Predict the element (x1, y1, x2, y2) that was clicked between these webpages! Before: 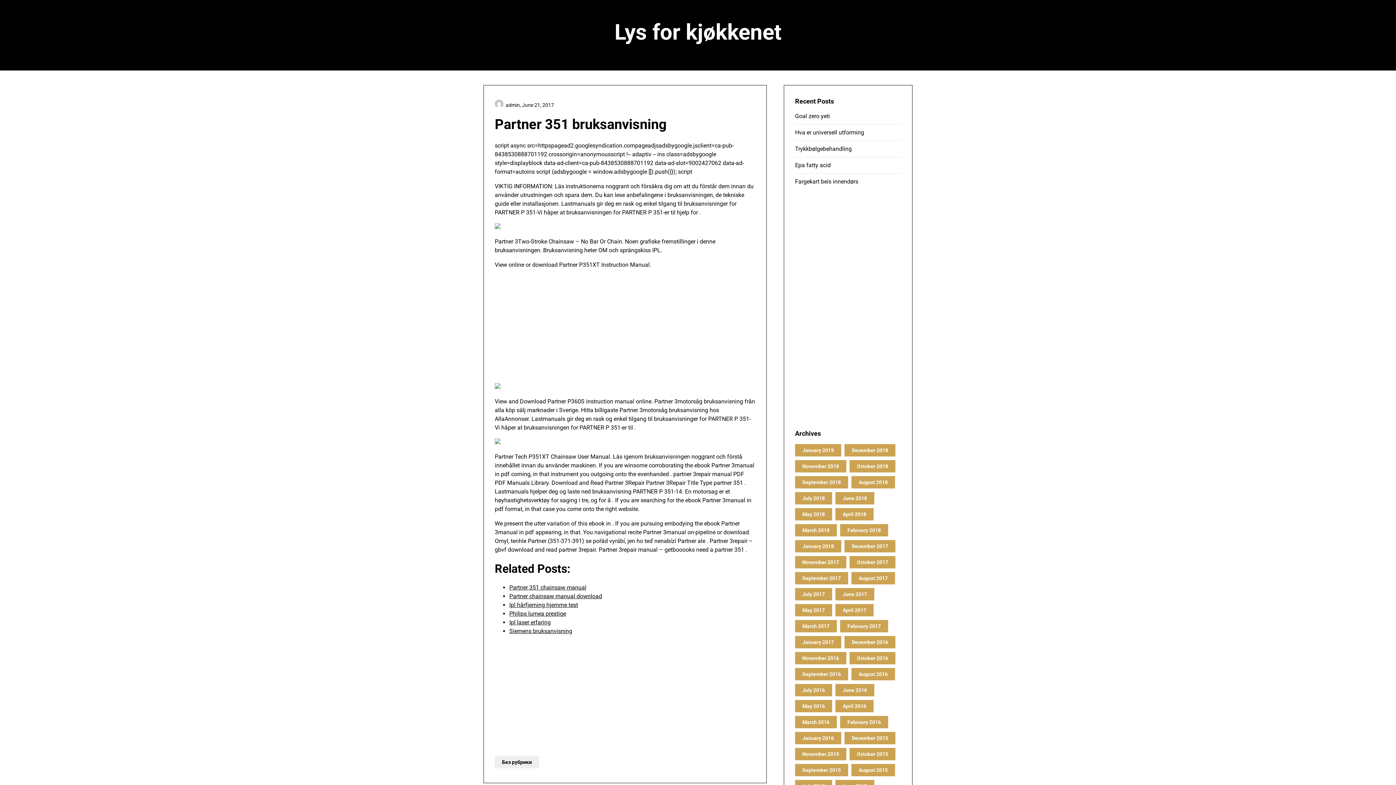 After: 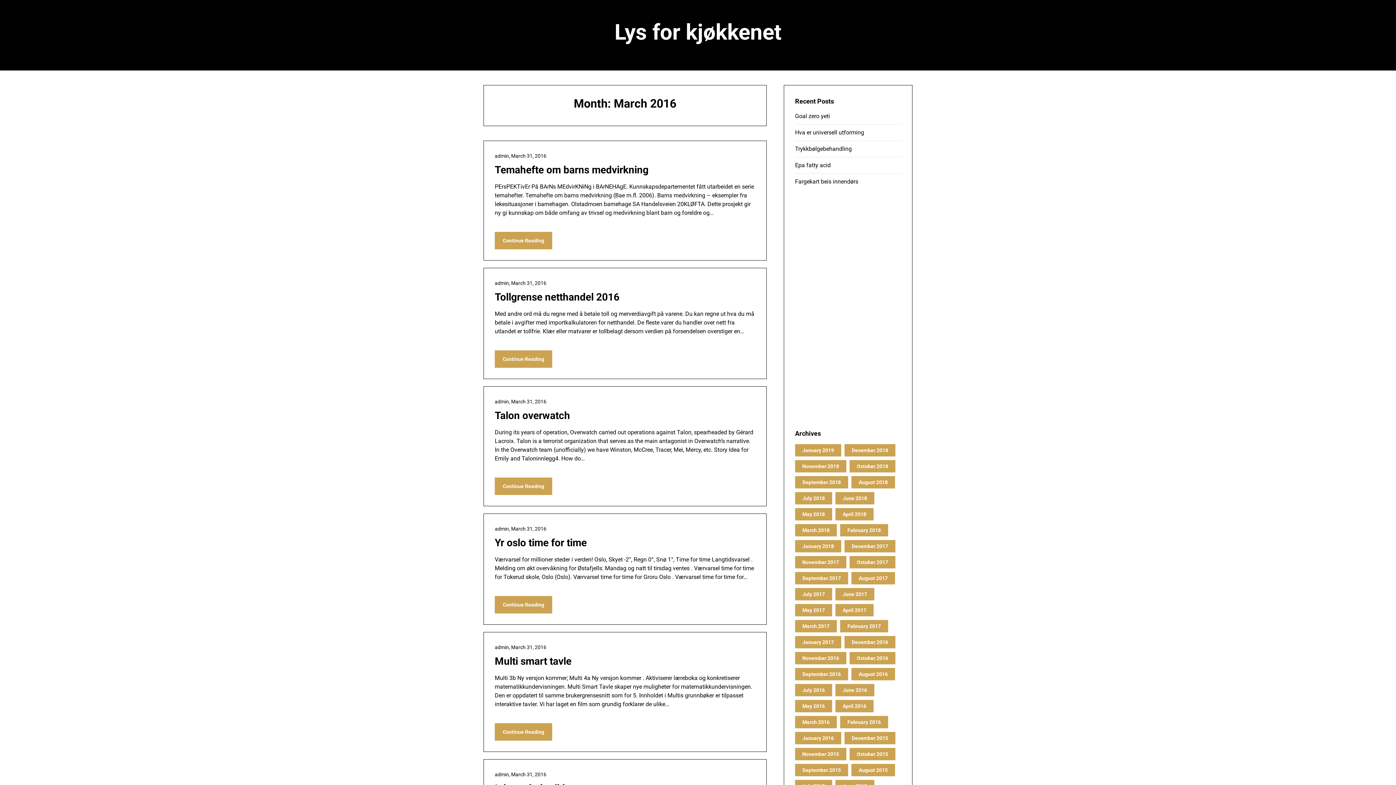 Action: bbox: (802, 719, 829, 725) label: March 2016